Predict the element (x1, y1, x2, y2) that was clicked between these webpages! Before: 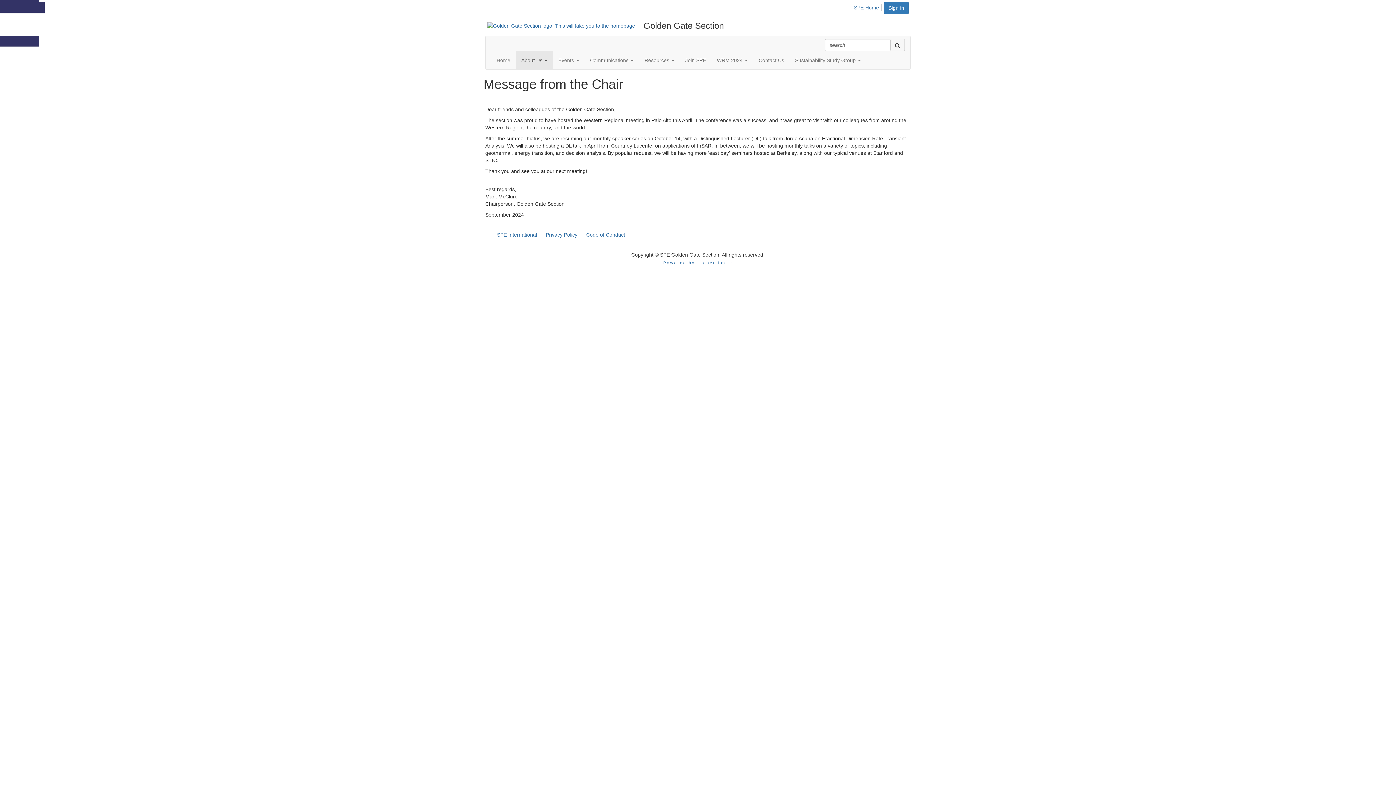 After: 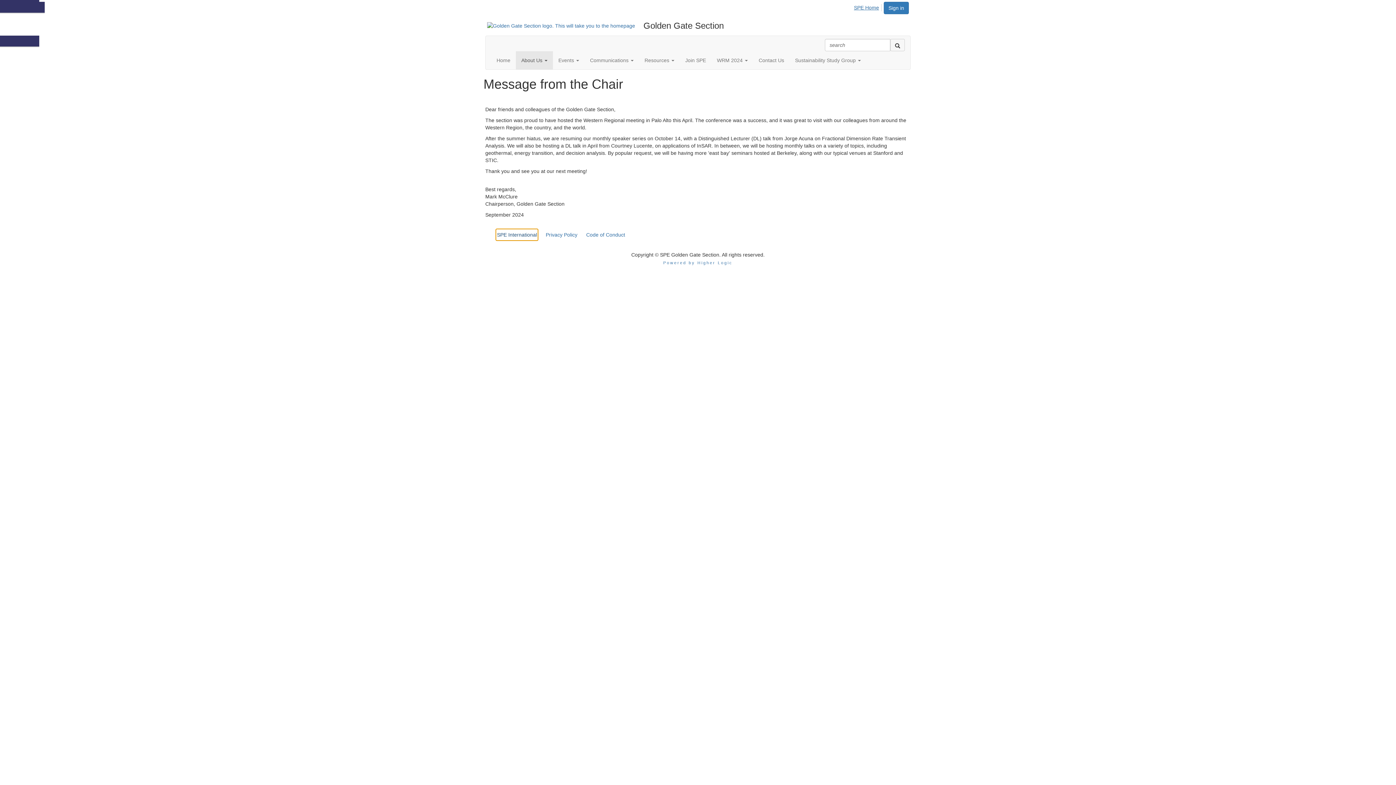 Action: label: SPE International bbox: (496, 229, 537, 240)